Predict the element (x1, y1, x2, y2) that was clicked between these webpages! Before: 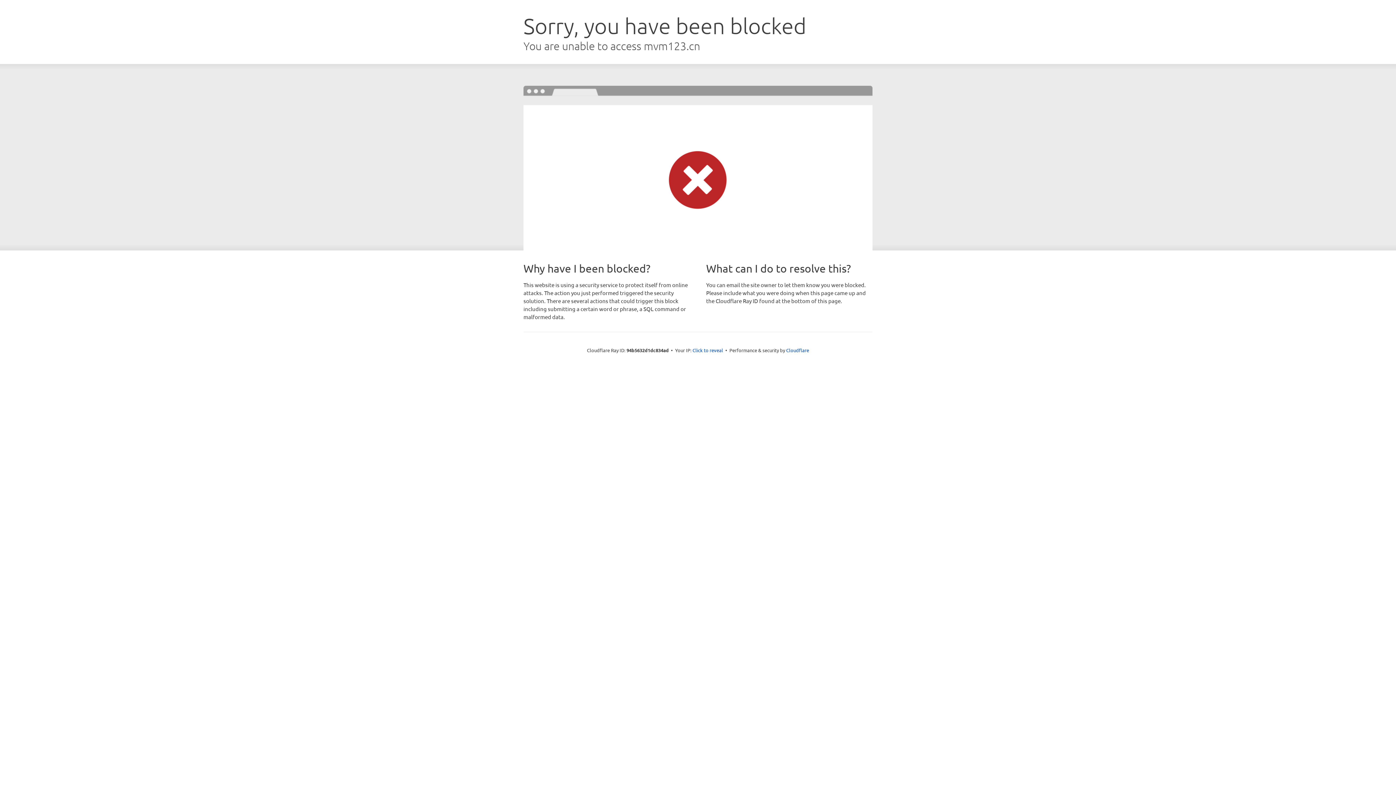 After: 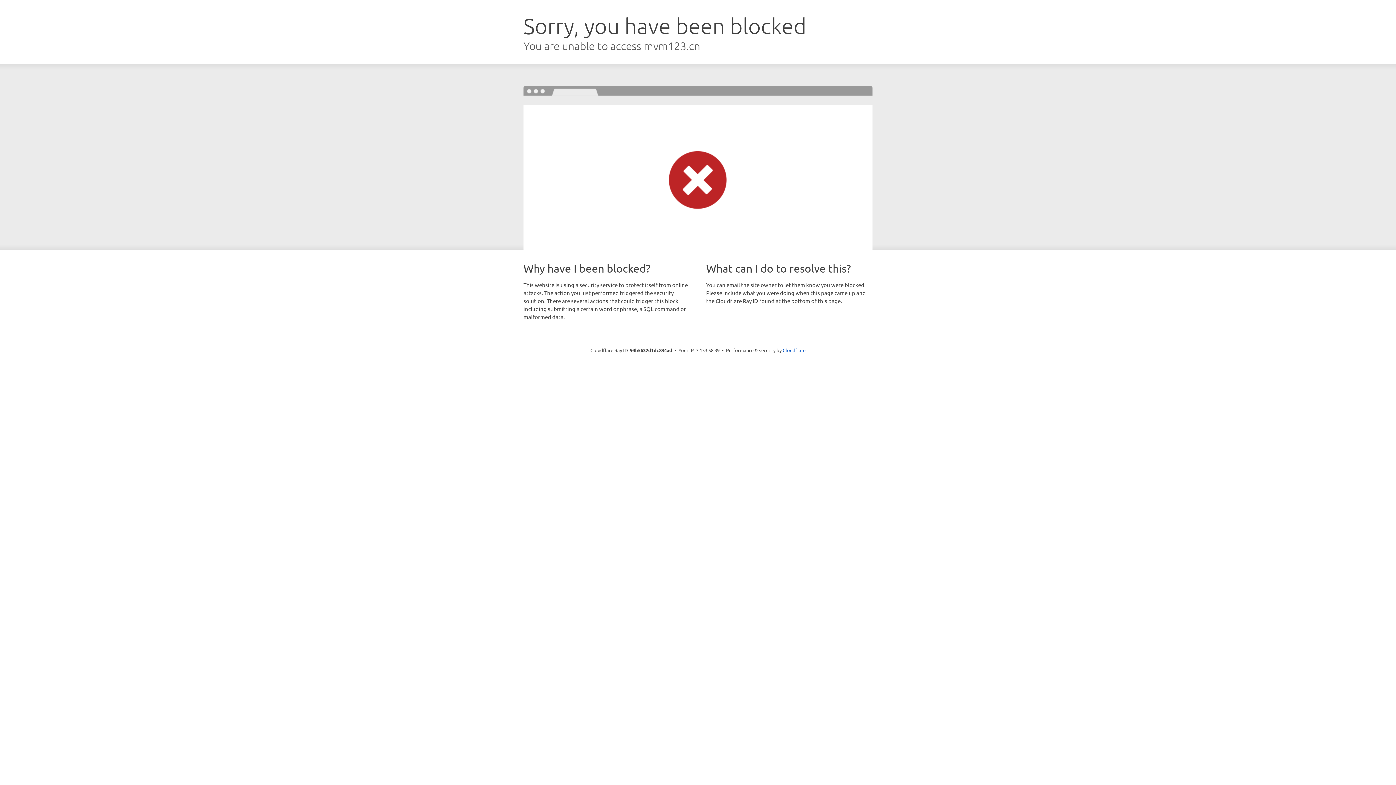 Action: bbox: (692, 346, 723, 353) label: Click to reveal